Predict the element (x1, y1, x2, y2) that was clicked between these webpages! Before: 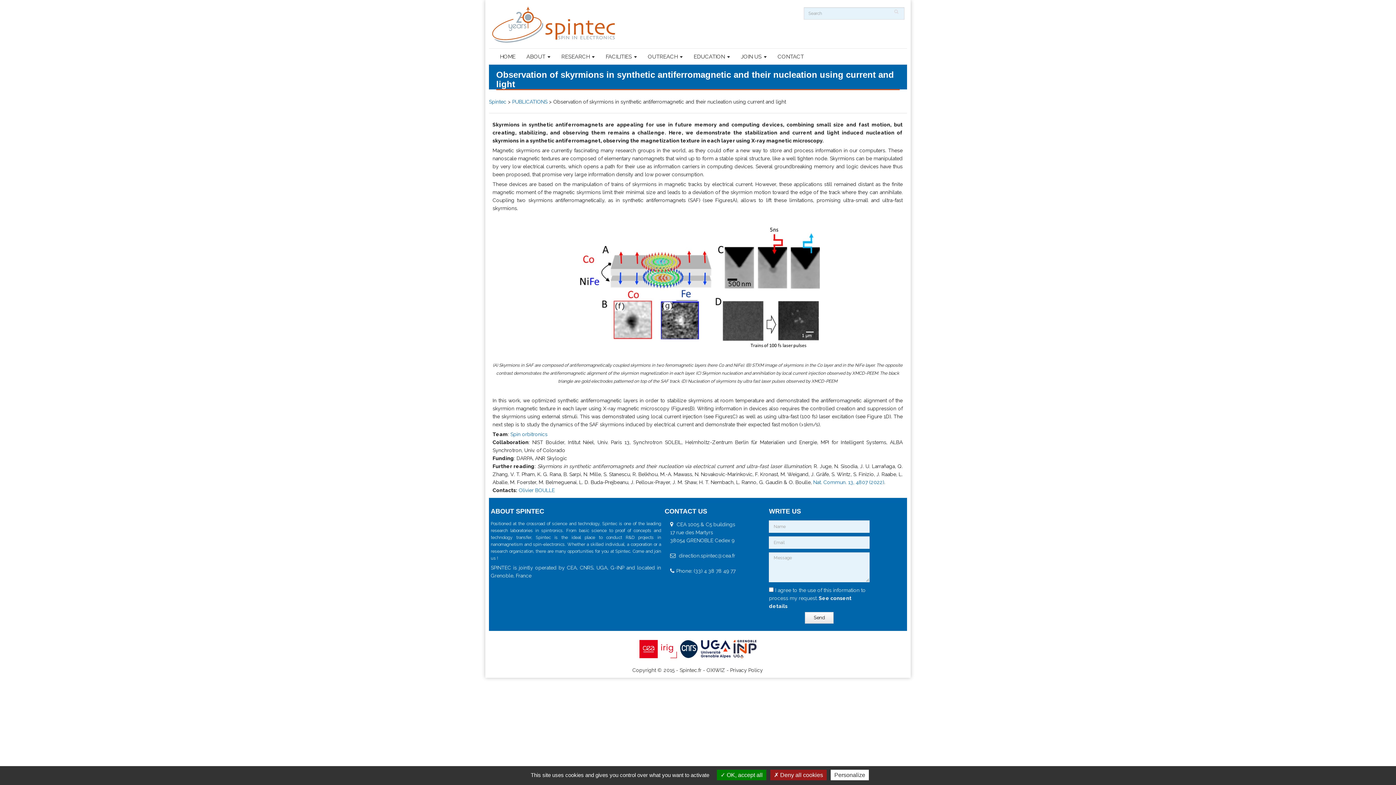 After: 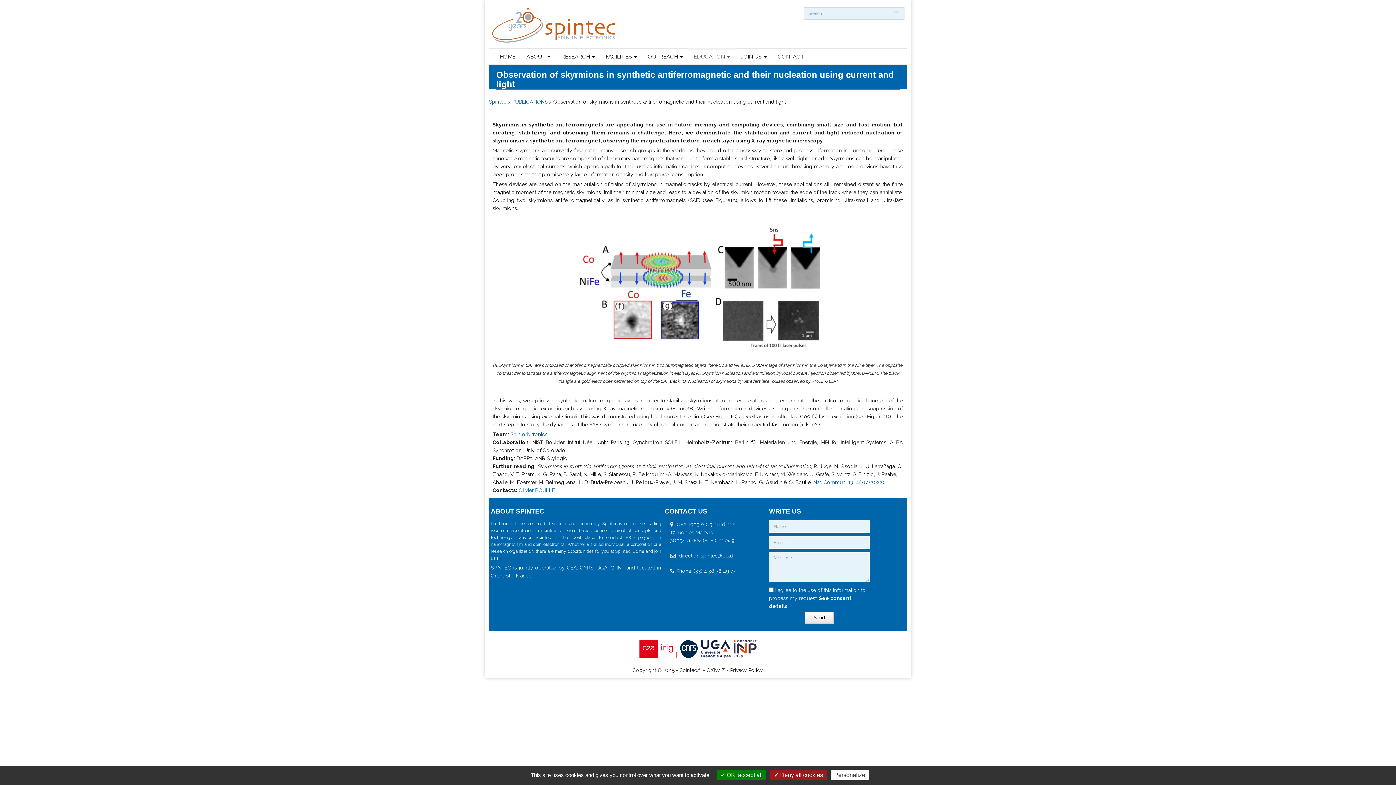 Action: label: EDUCATION  bbox: (688, 48, 735, 63)